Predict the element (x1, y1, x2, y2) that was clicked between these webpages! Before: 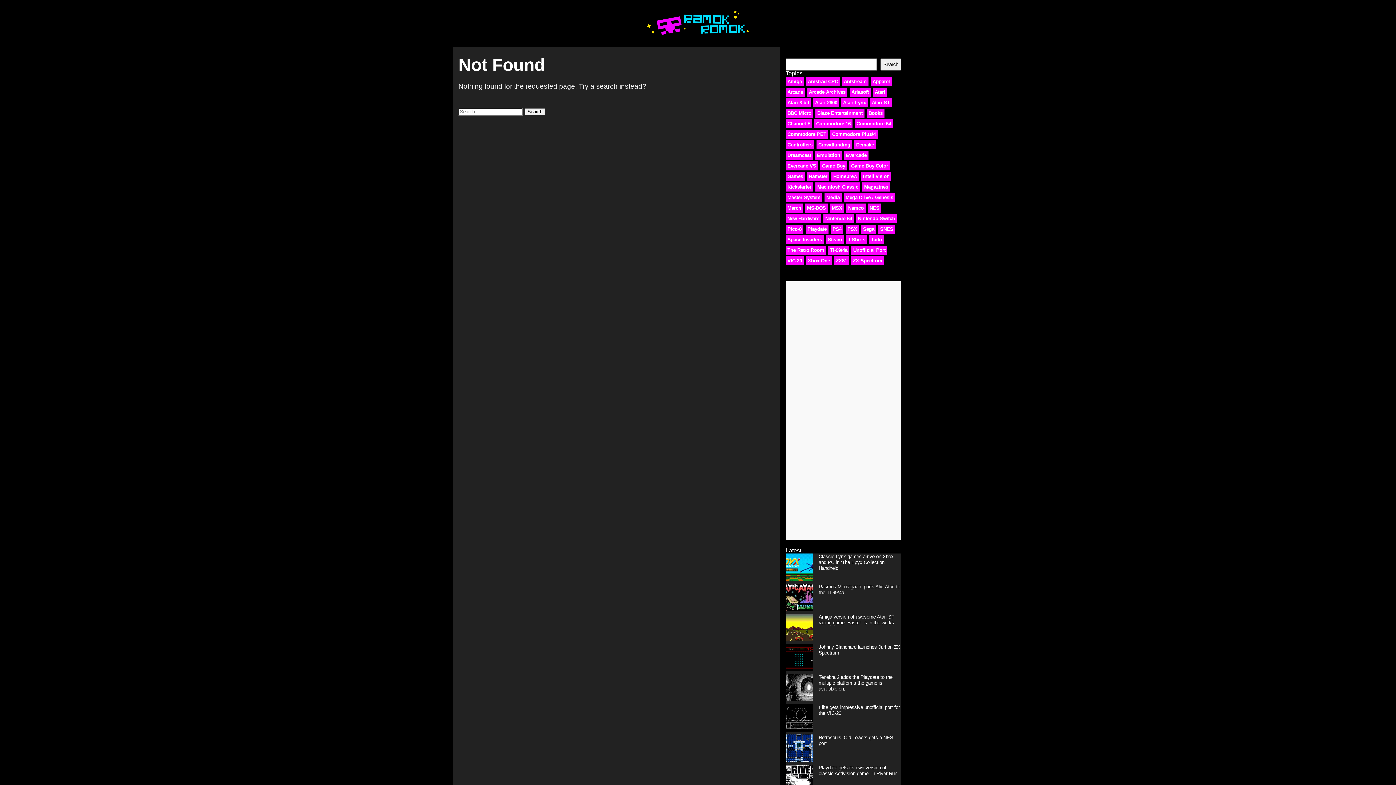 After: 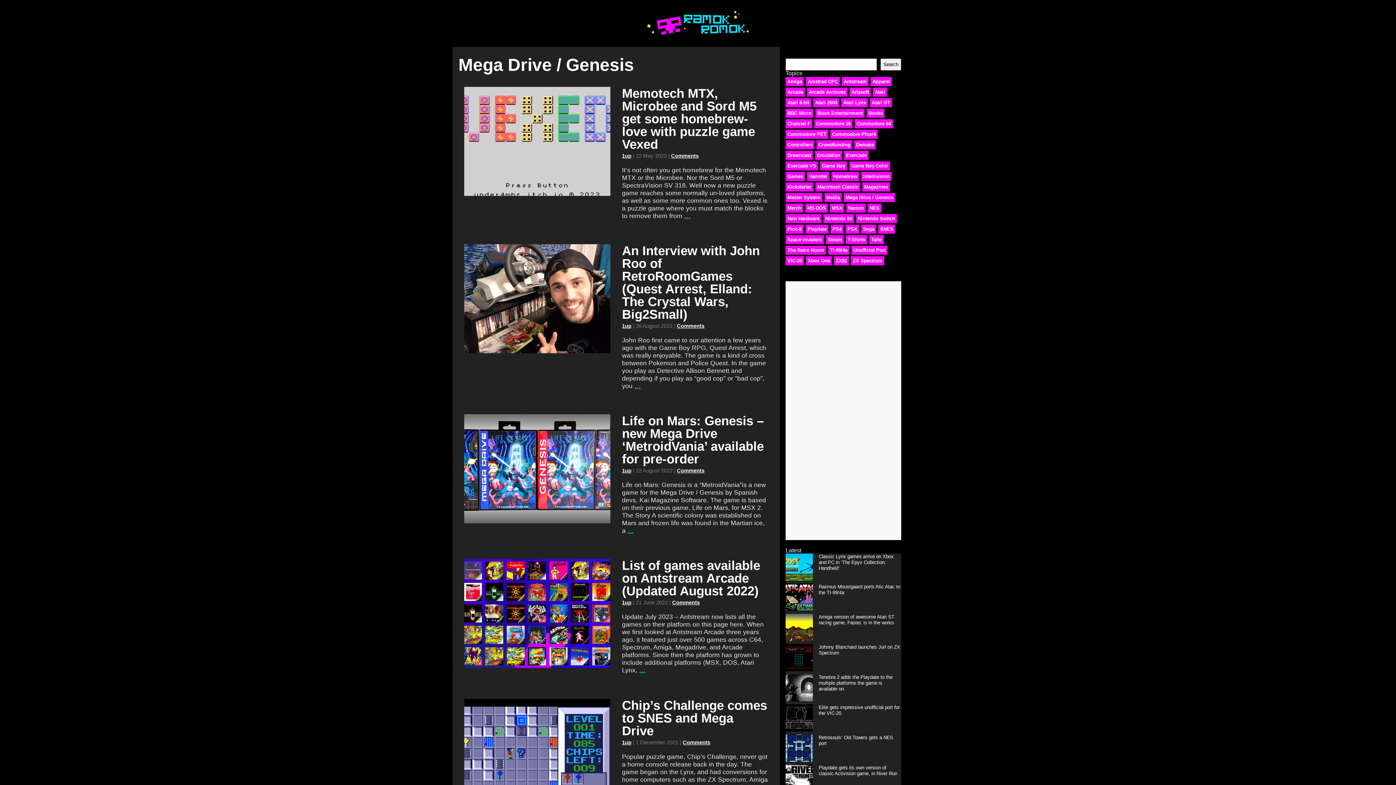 Action: bbox: (844, 193, 895, 202) label: Mega Drive / Genesis (7 items)